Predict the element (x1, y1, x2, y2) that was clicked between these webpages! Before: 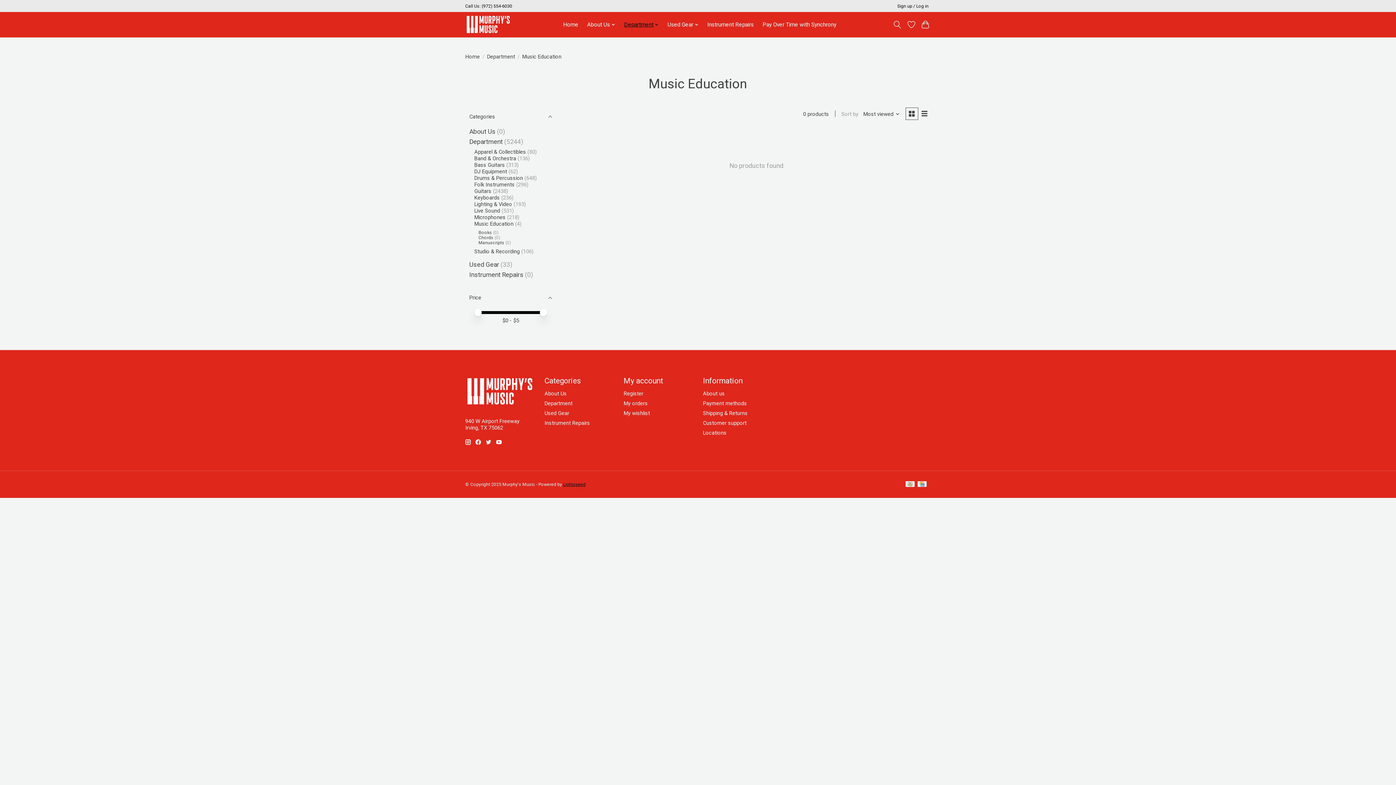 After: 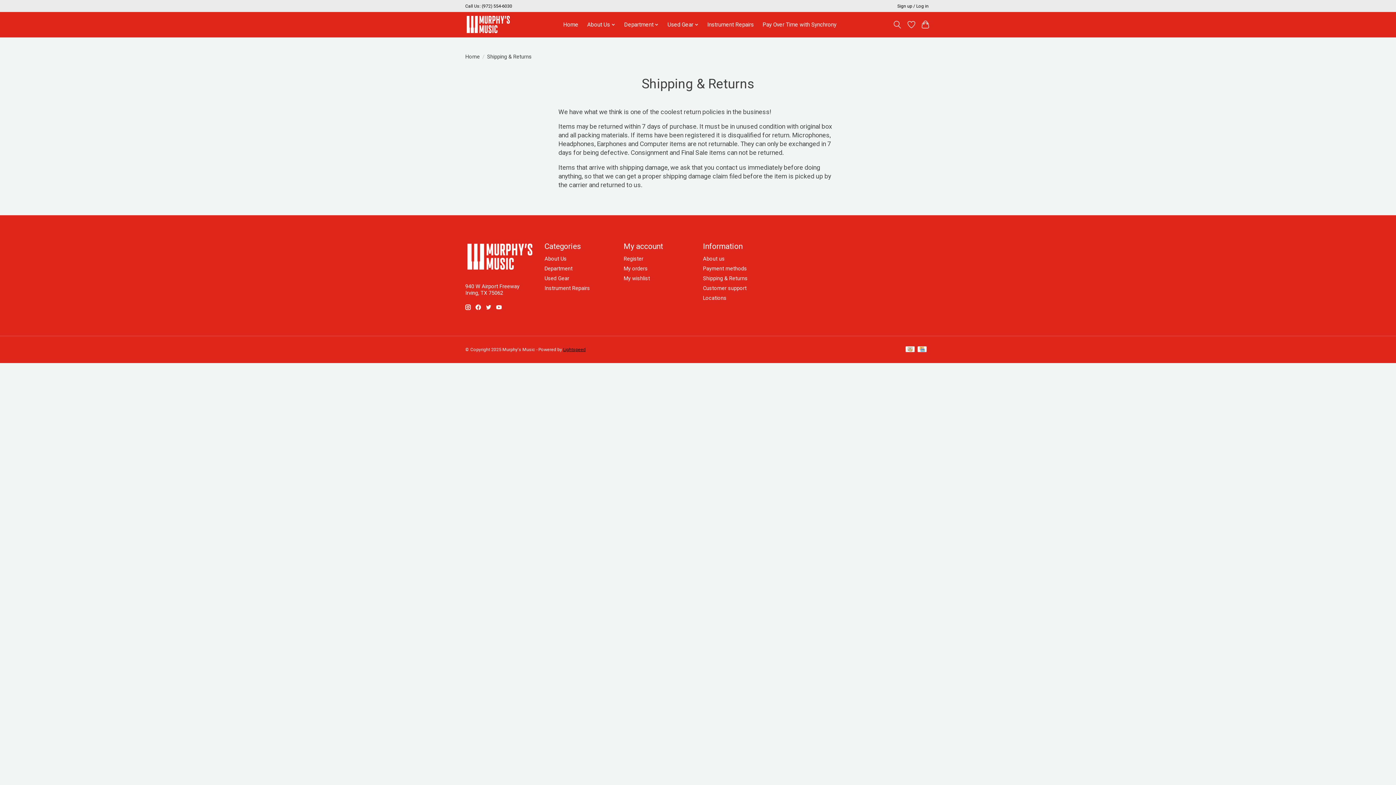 Action: bbox: (703, 410, 747, 416) label: Shipping & Returns